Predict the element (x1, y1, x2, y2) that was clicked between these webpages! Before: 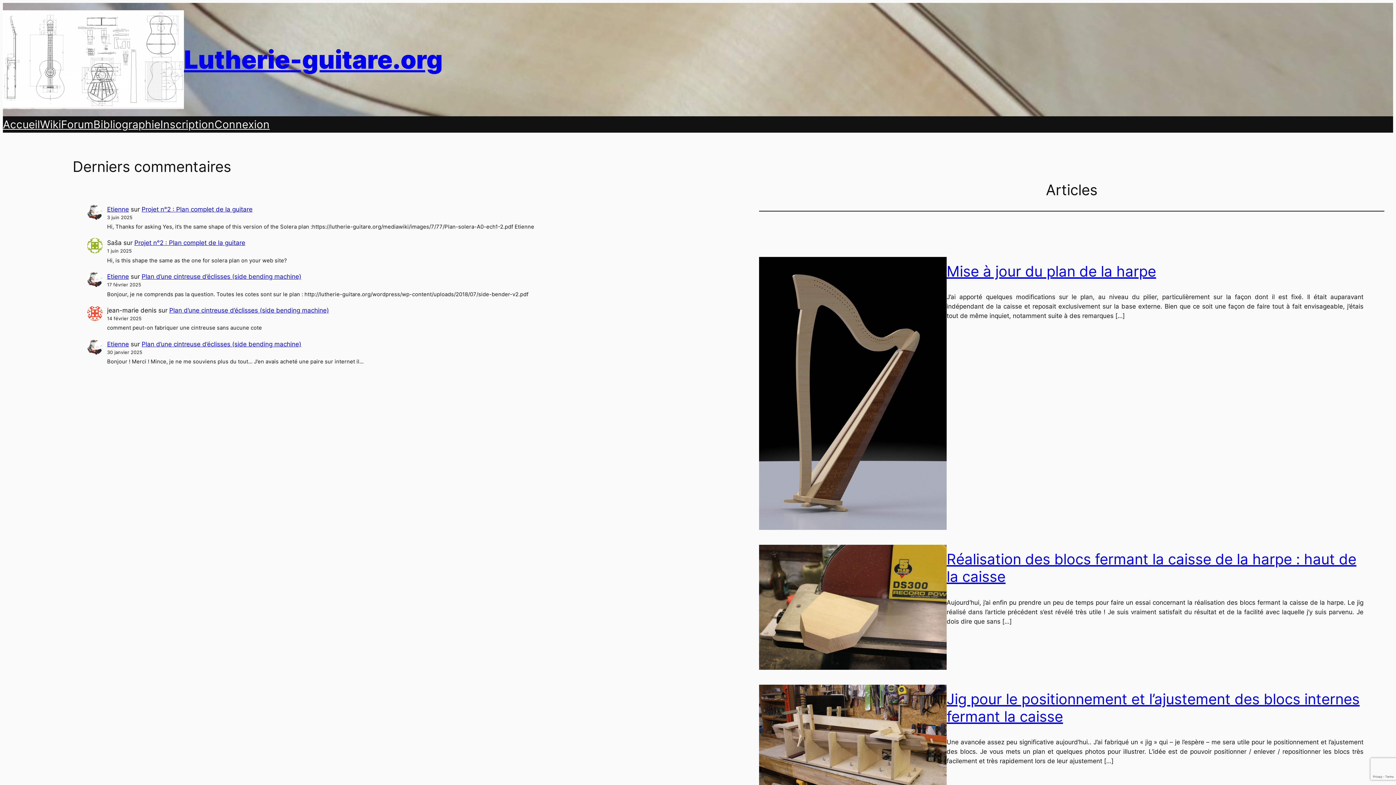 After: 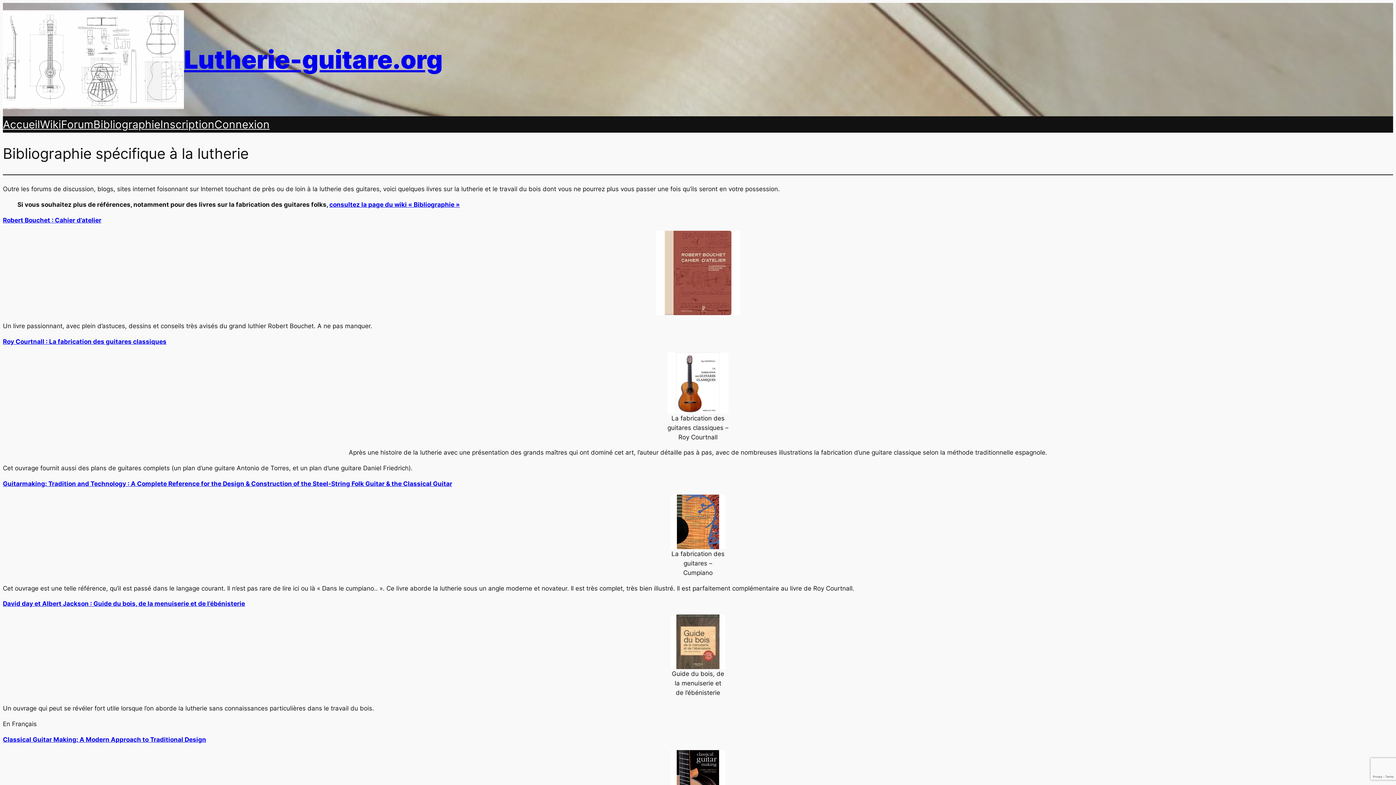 Action: bbox: (93, 116, 160, 132) label: Bibliographie